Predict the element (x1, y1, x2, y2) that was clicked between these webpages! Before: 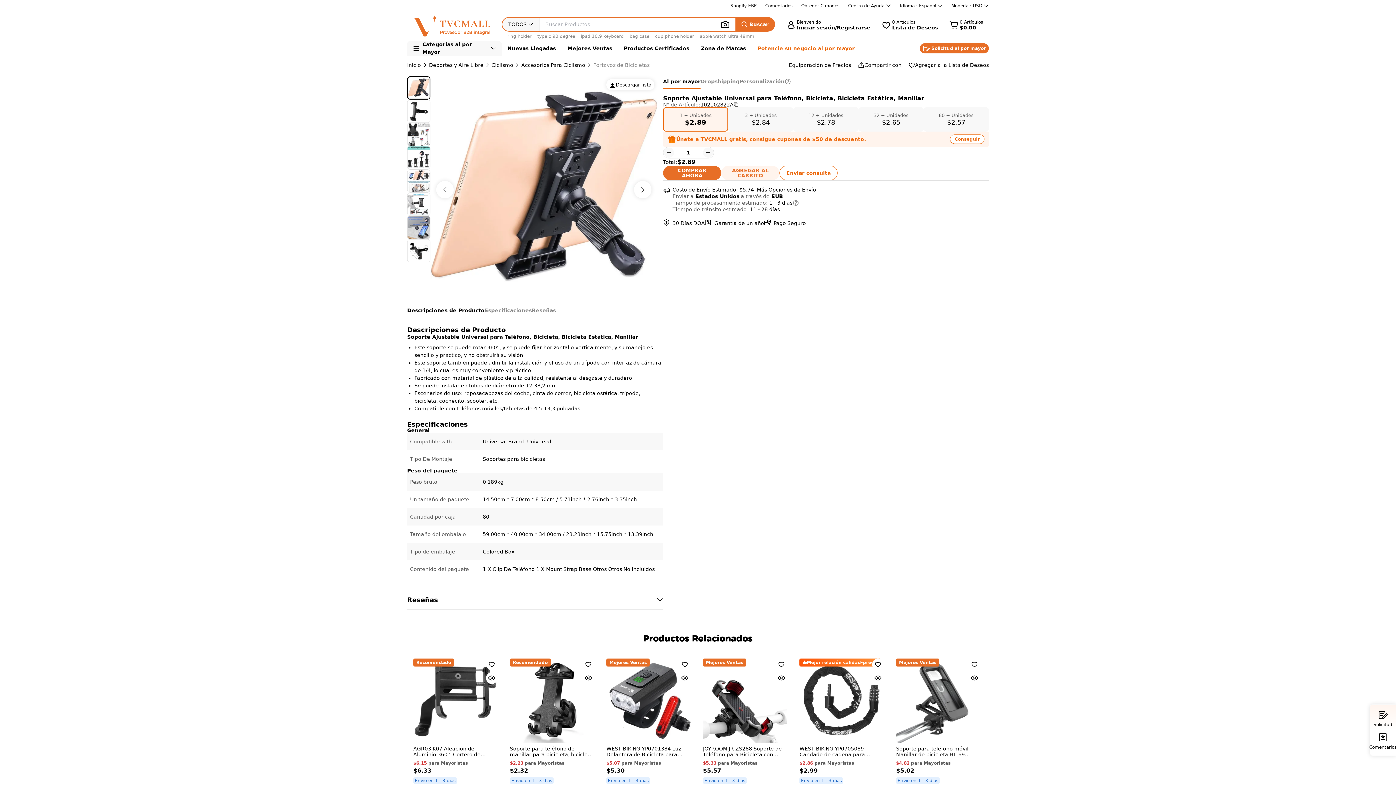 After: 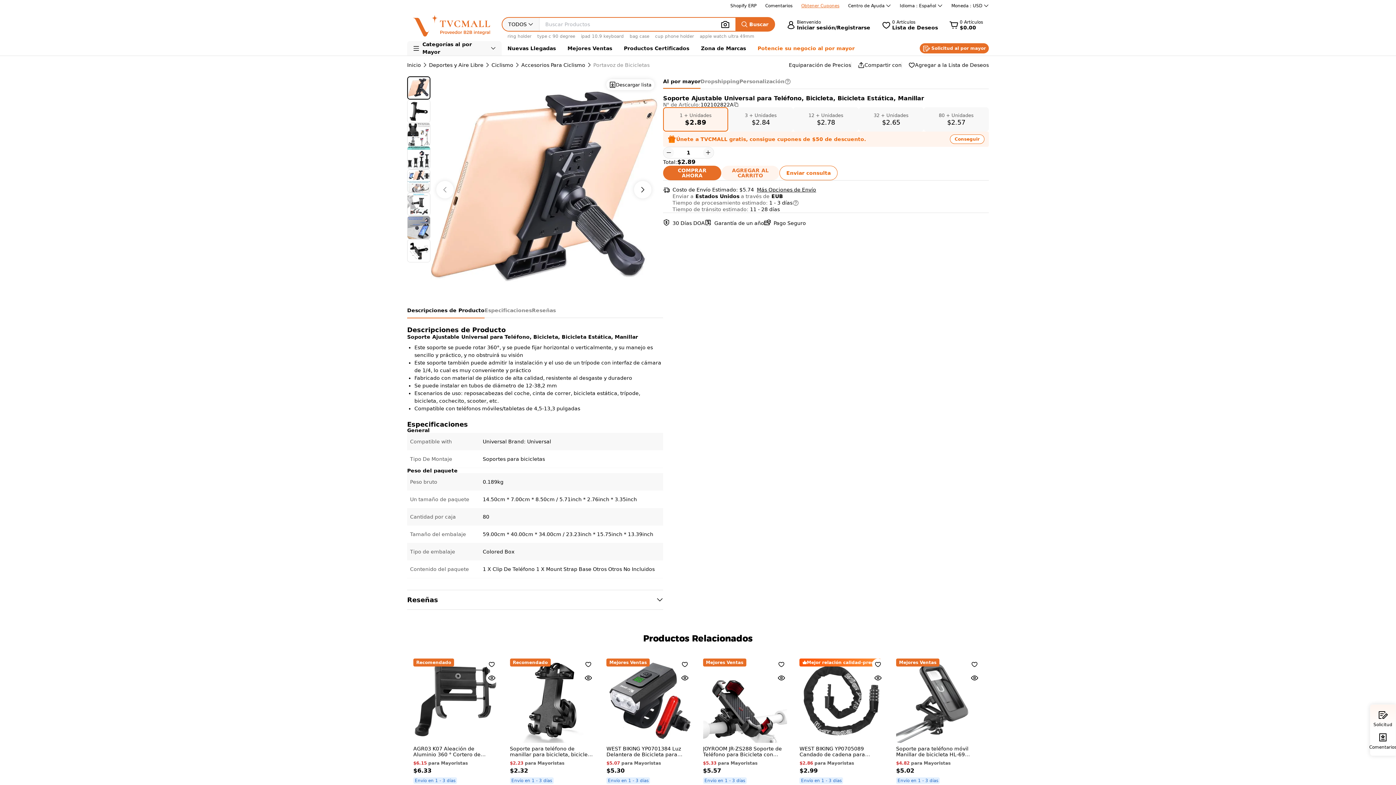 Action: label: Obtener Cupones bbox: (801, 2, 839, 8)